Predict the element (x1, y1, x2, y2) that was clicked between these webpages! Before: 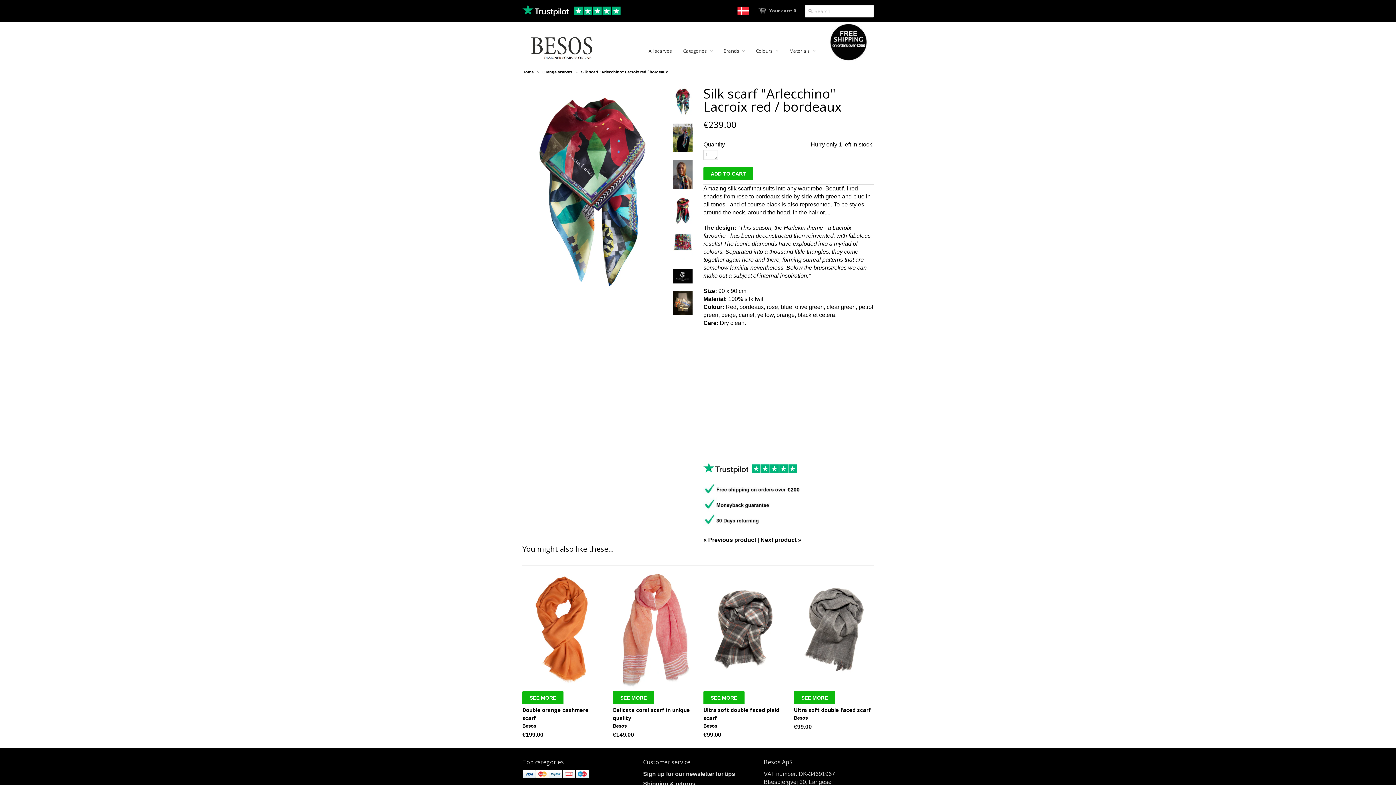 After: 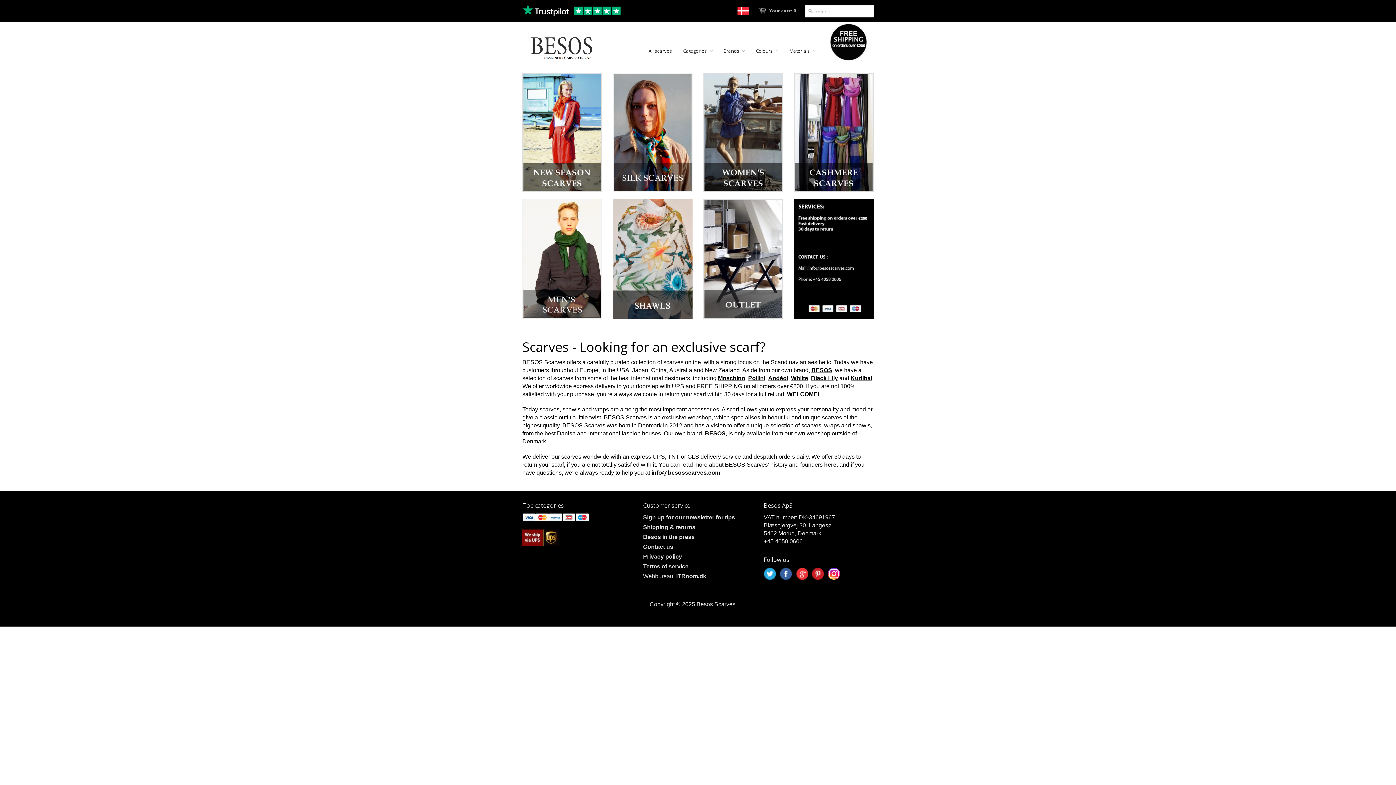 Action: bbox: (522, 25, 602, 65)